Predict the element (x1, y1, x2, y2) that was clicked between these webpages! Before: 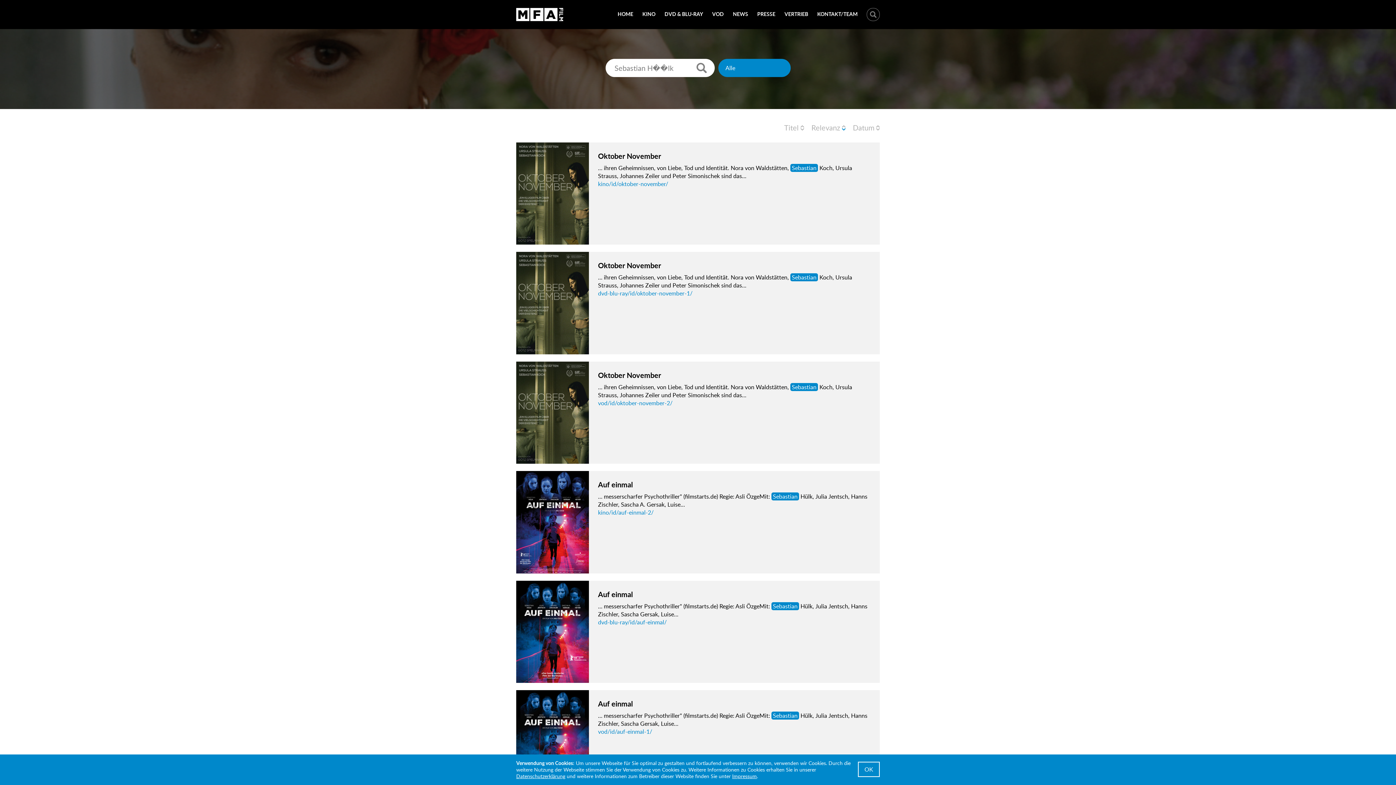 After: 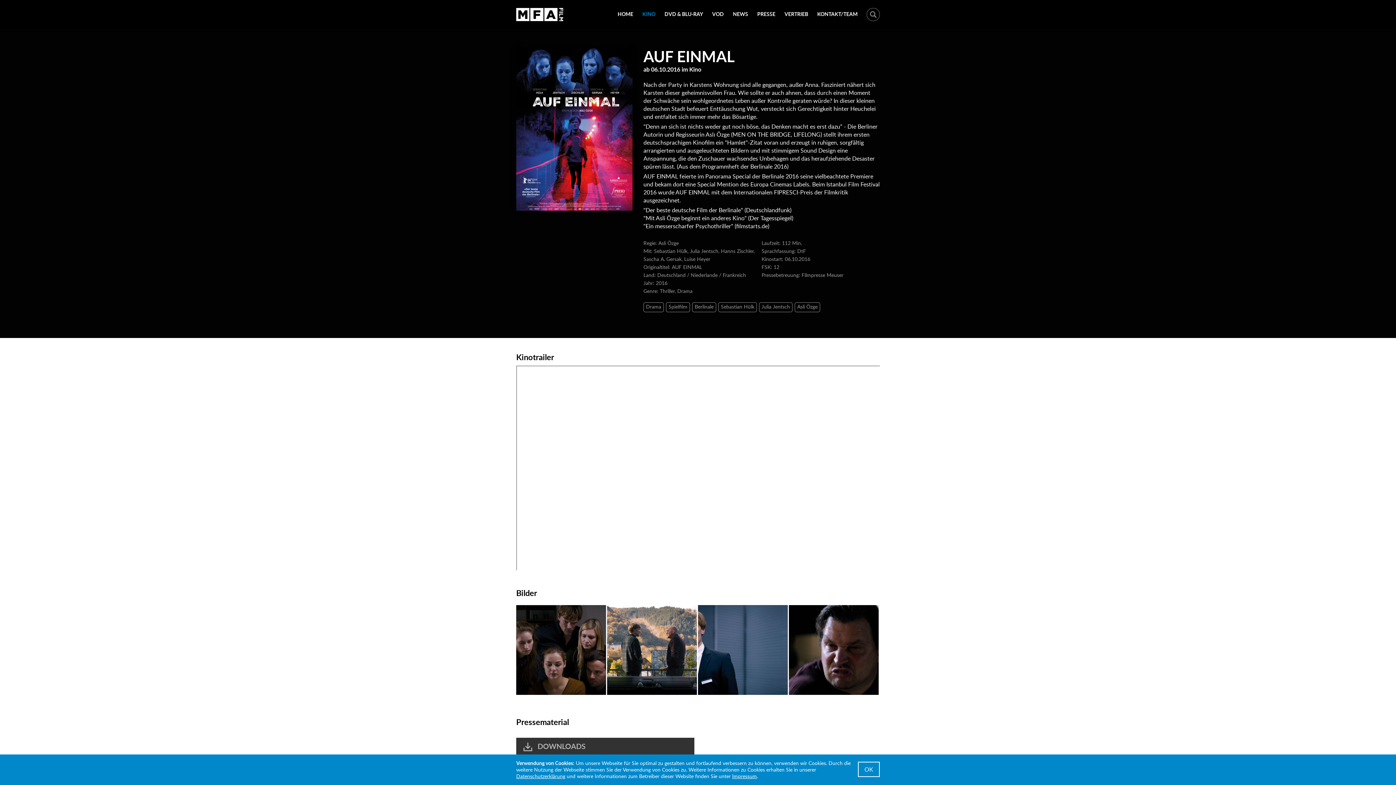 Action: bbox: (598, 508, 653, 516) label: kino/id/auf-einmal-2/